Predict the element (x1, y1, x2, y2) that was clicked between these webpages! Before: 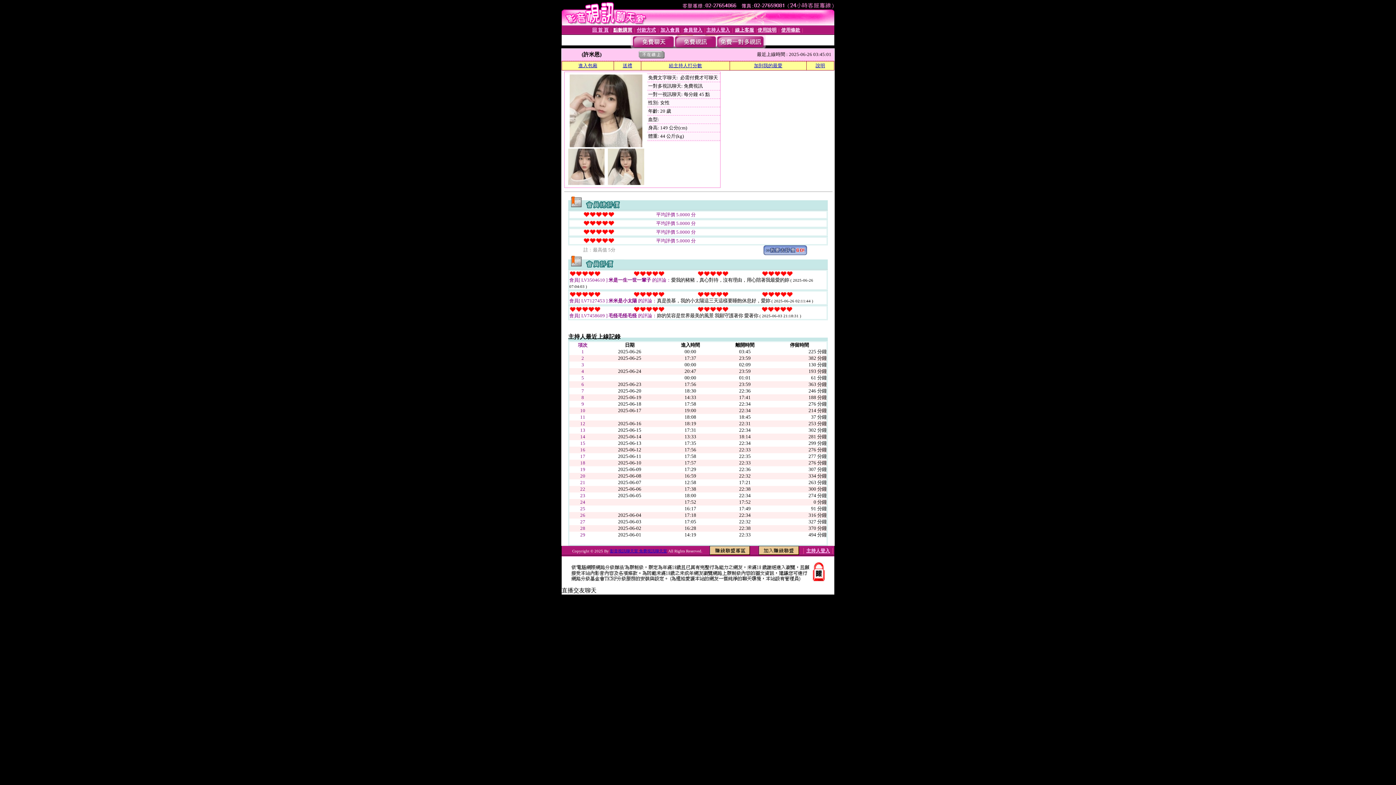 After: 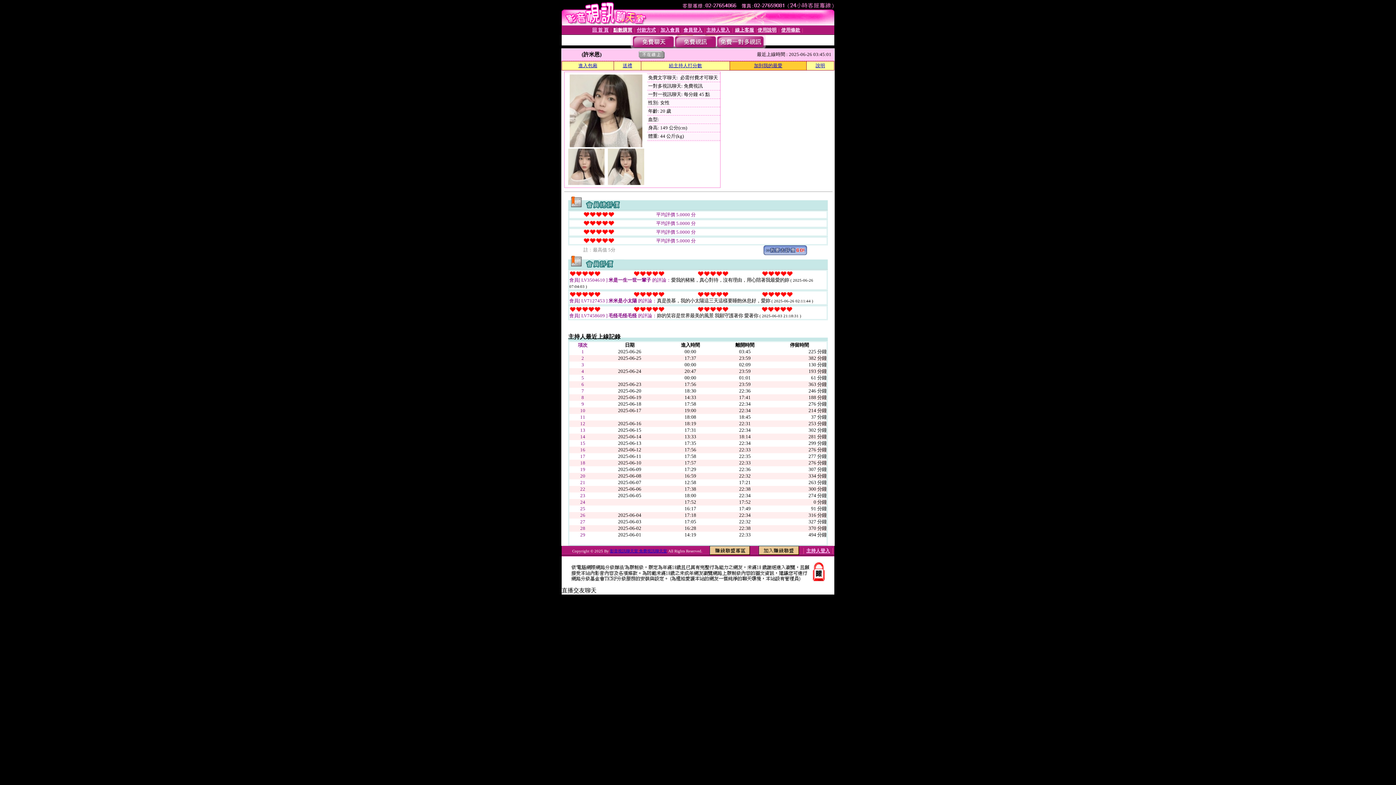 Action: bbox: (754, 62, 782, 68) label: 加到我的最愛